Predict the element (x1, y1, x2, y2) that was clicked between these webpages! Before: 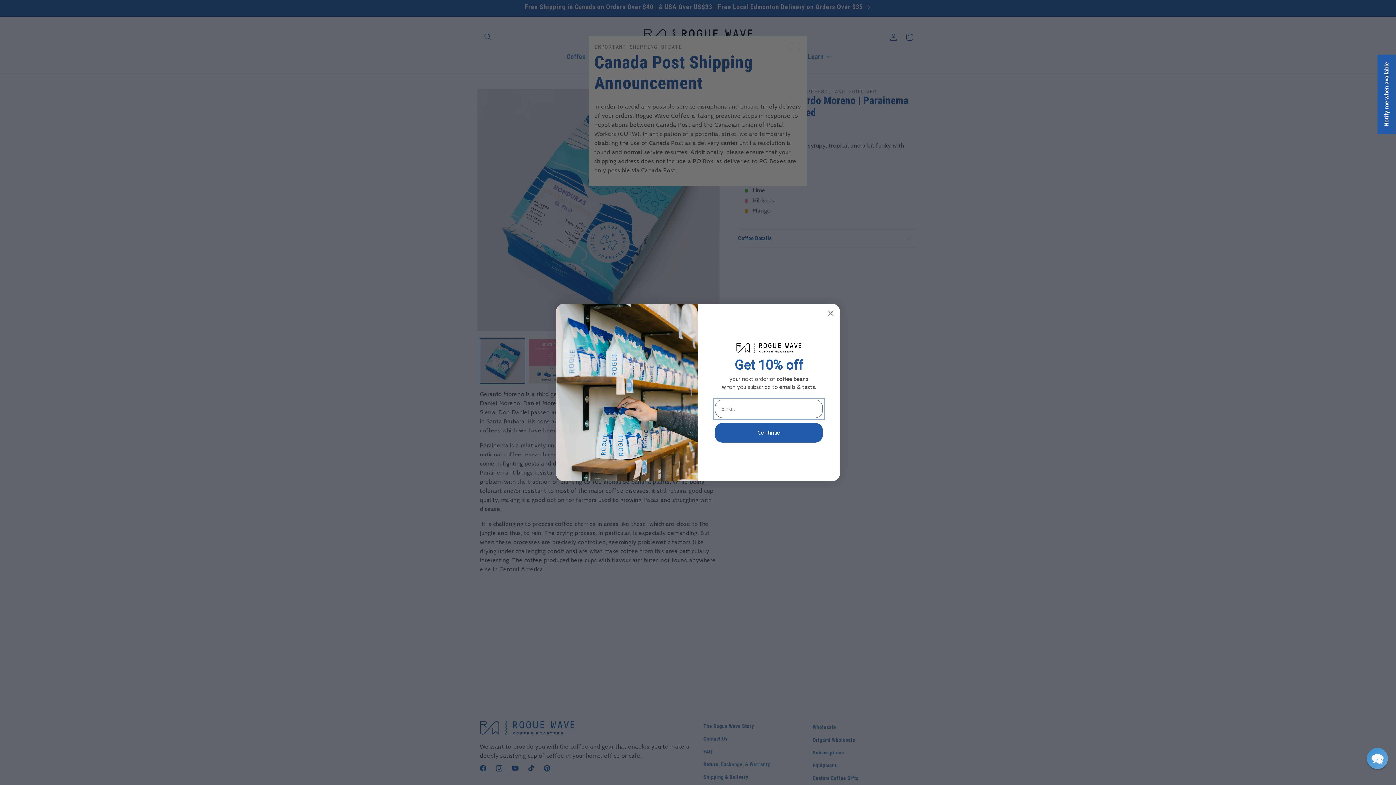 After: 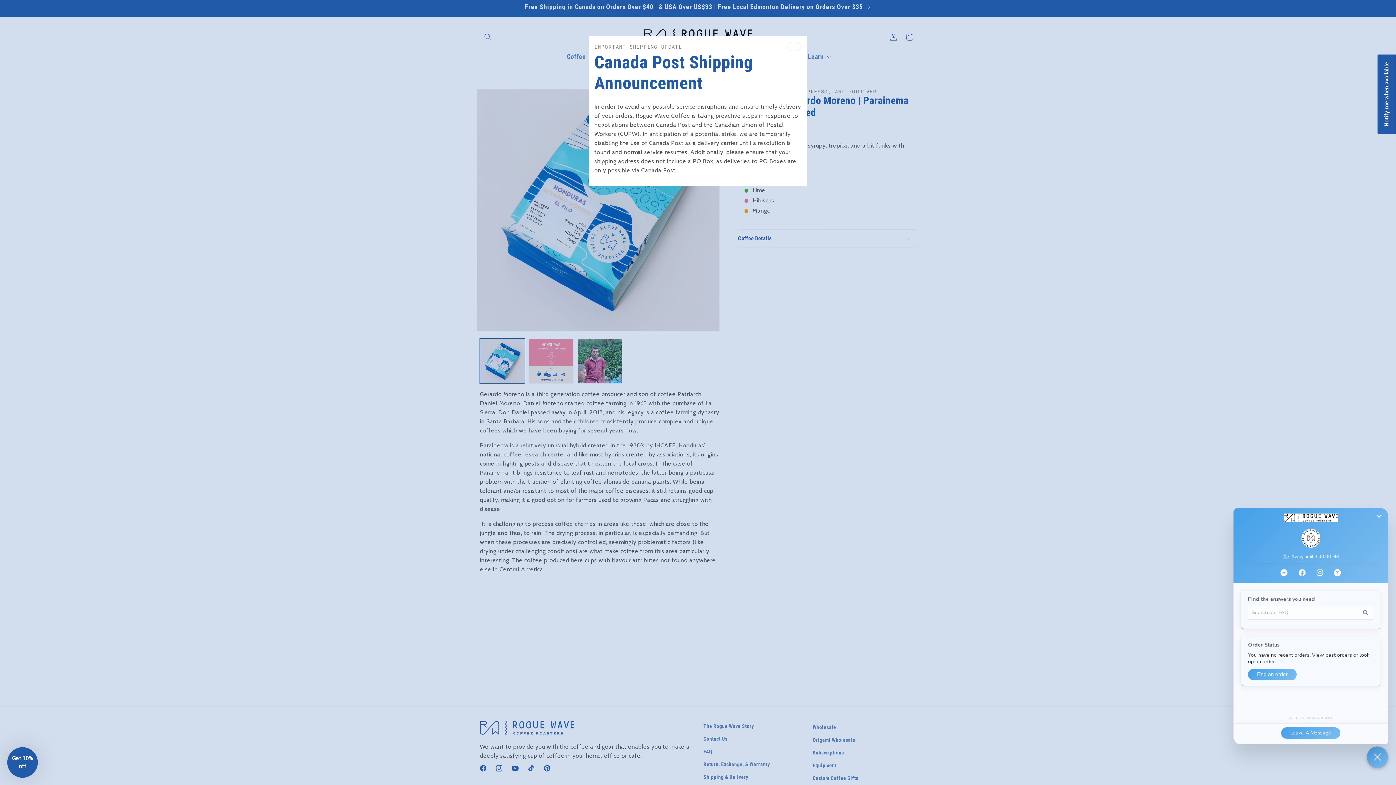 Action: bbox: (1367, 748, 1388, 769) label: Chat widget toggle